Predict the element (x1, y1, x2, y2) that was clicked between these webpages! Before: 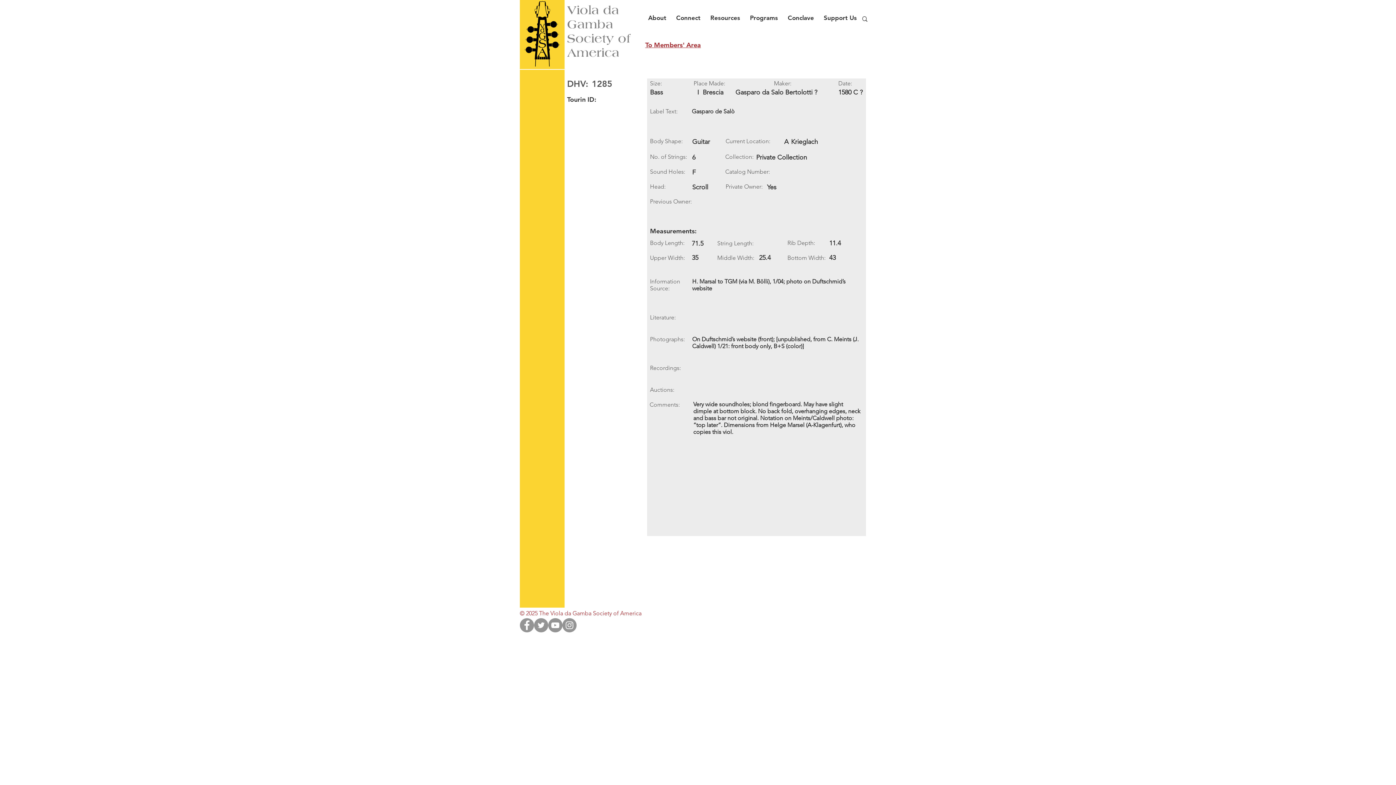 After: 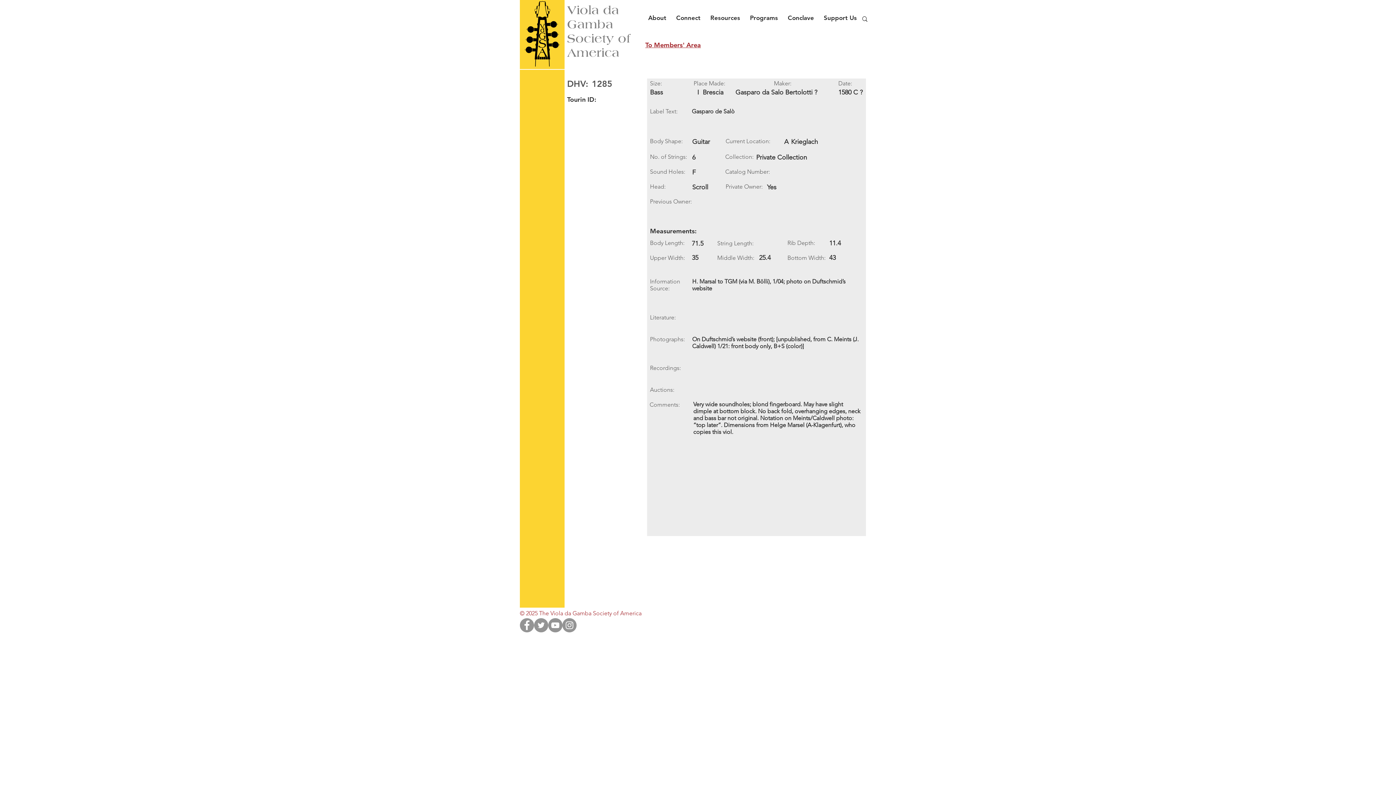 Action: bbox: (562, 618, 576, 632) label: Instagram